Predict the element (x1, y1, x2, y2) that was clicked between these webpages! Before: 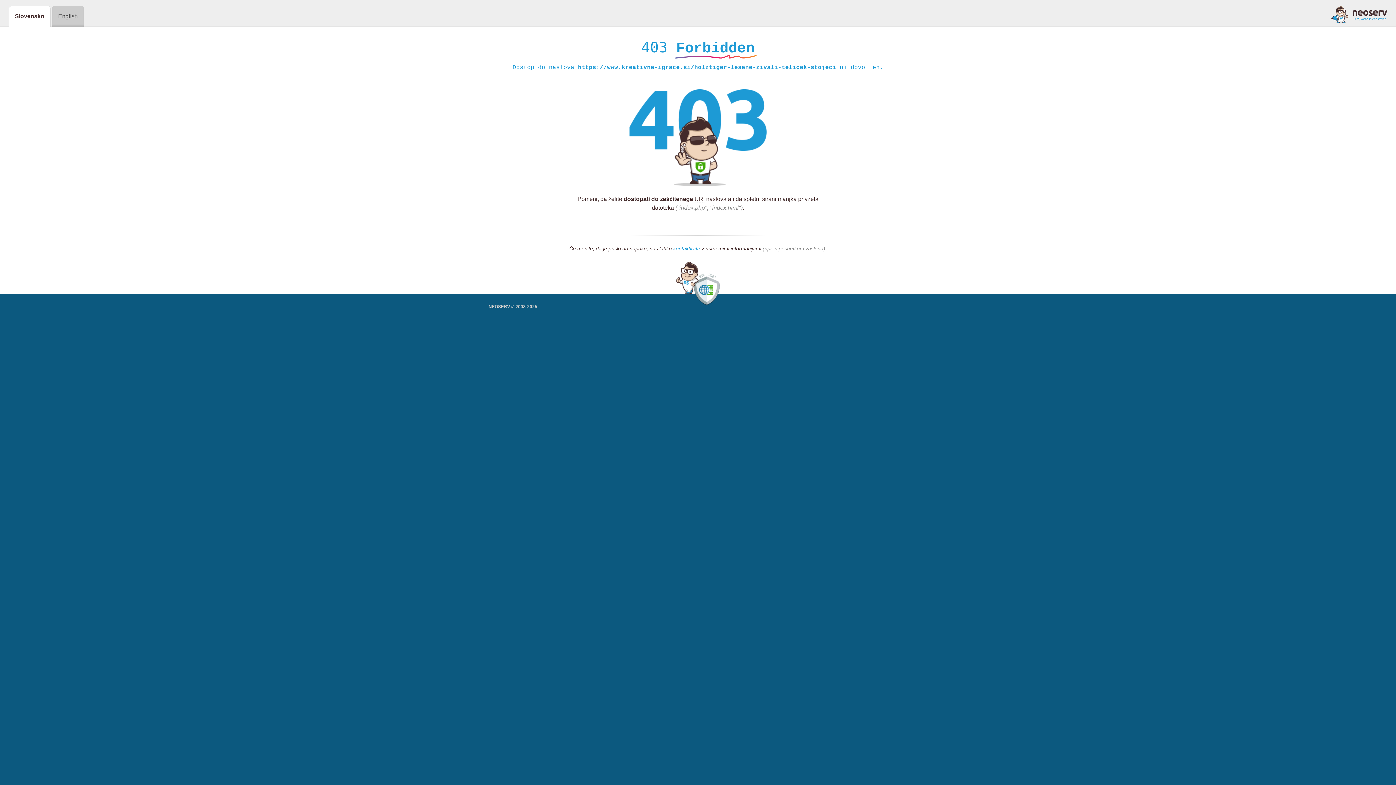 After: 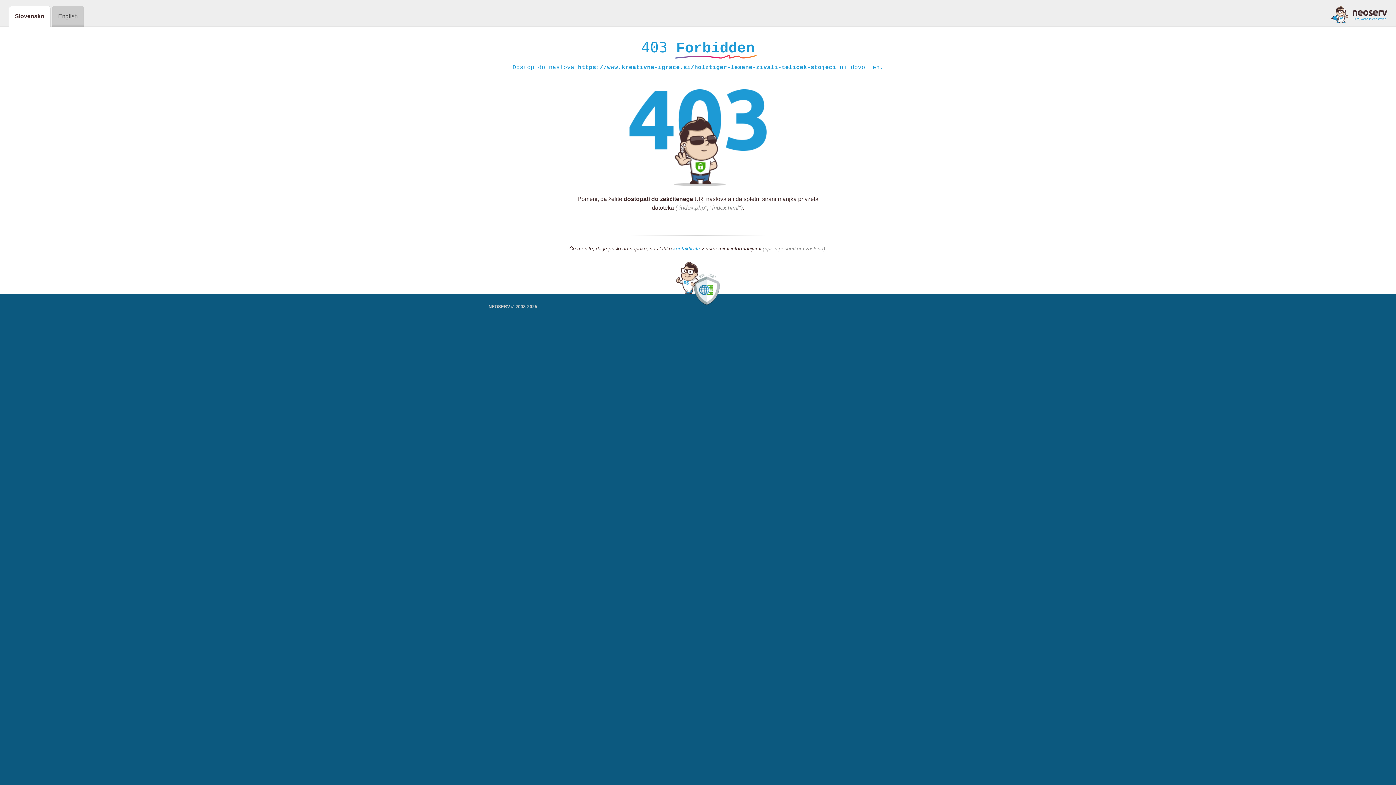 Action: bbox: (1331, 5, 1387, 23)